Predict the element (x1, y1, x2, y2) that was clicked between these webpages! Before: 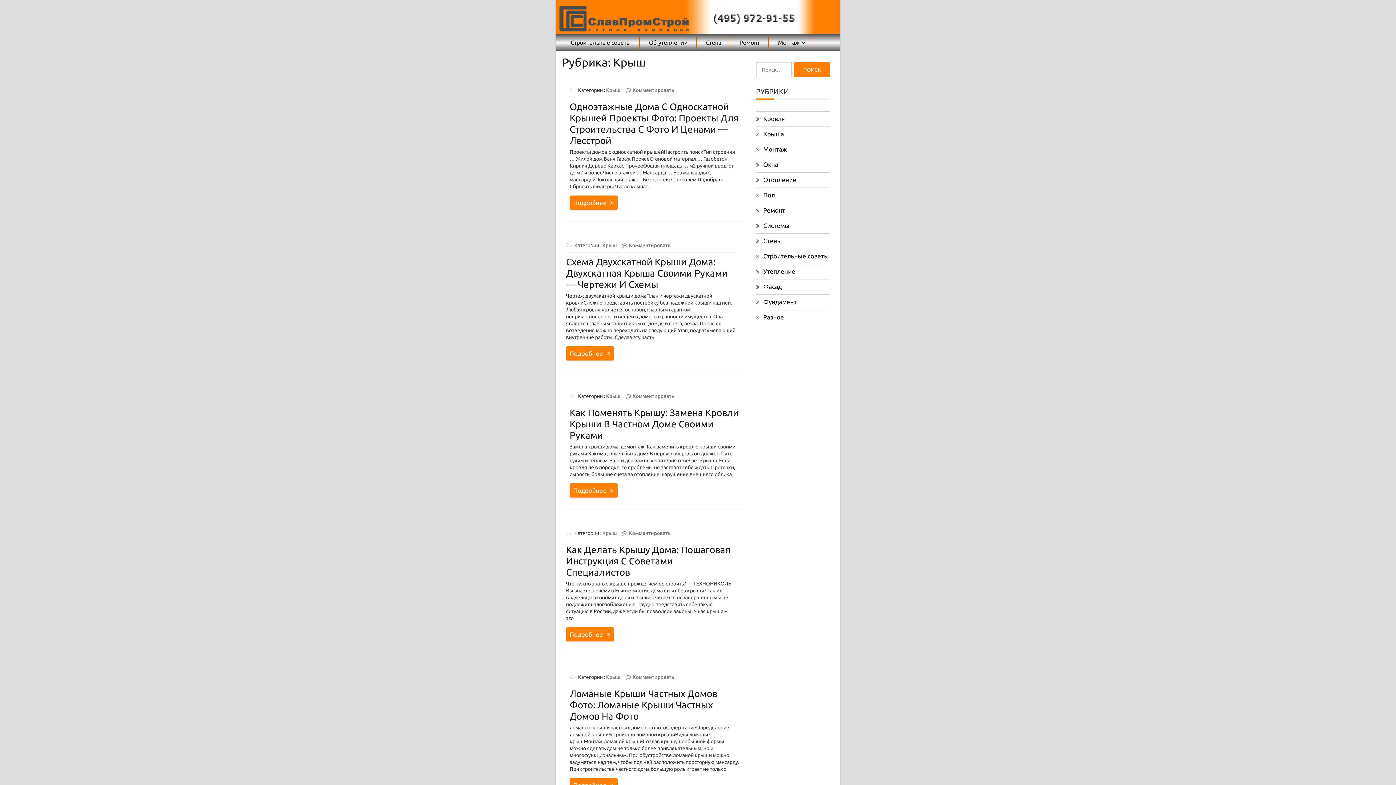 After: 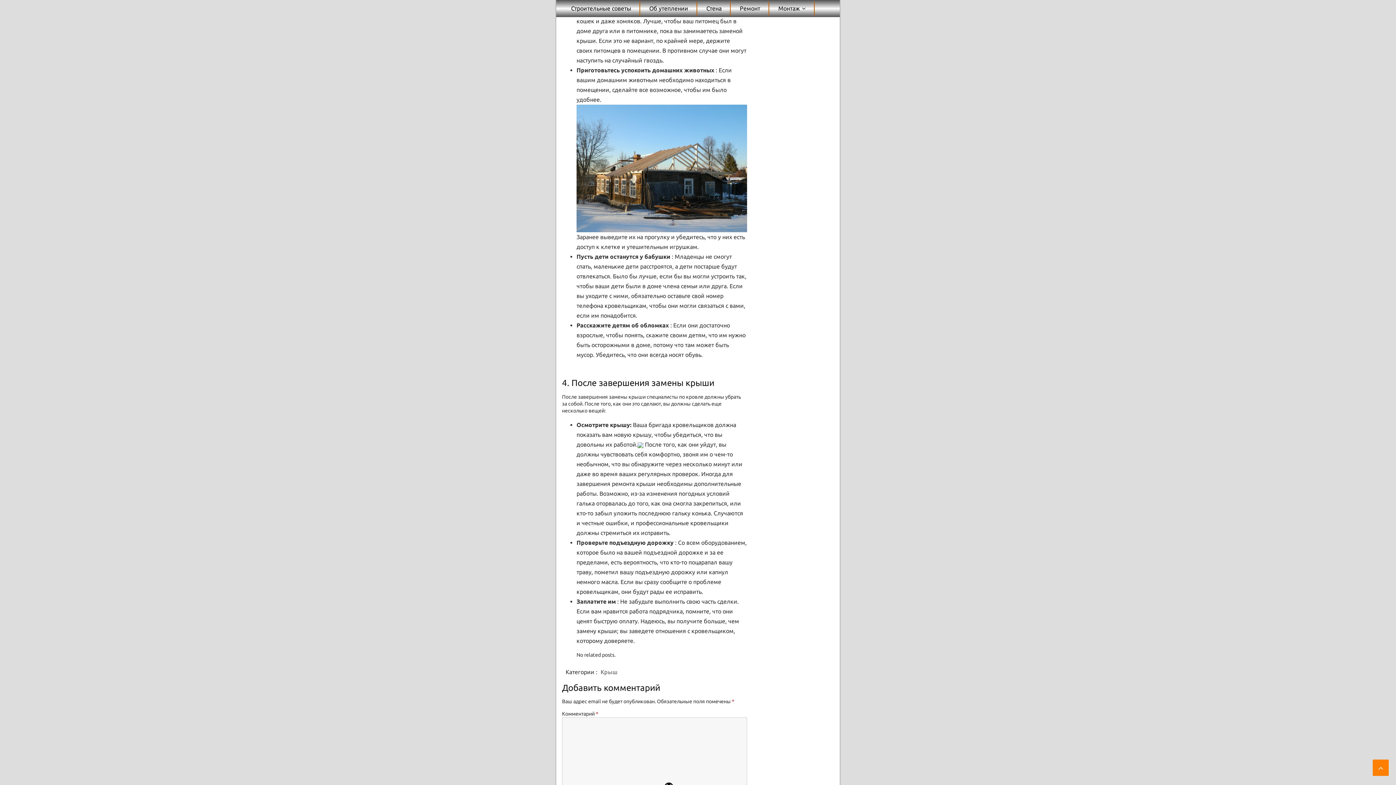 Action: bbox: (625, 393, 674, 399) label: Комментировать